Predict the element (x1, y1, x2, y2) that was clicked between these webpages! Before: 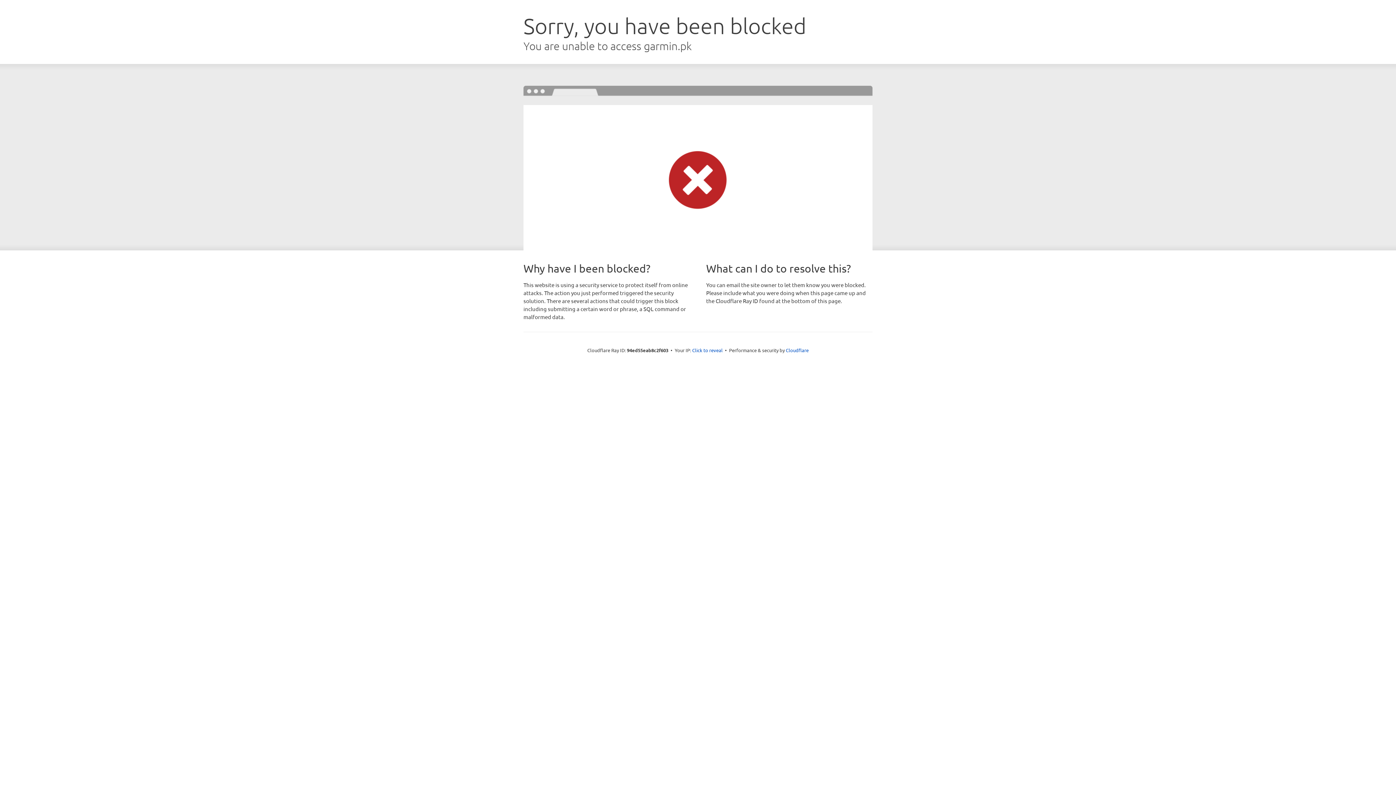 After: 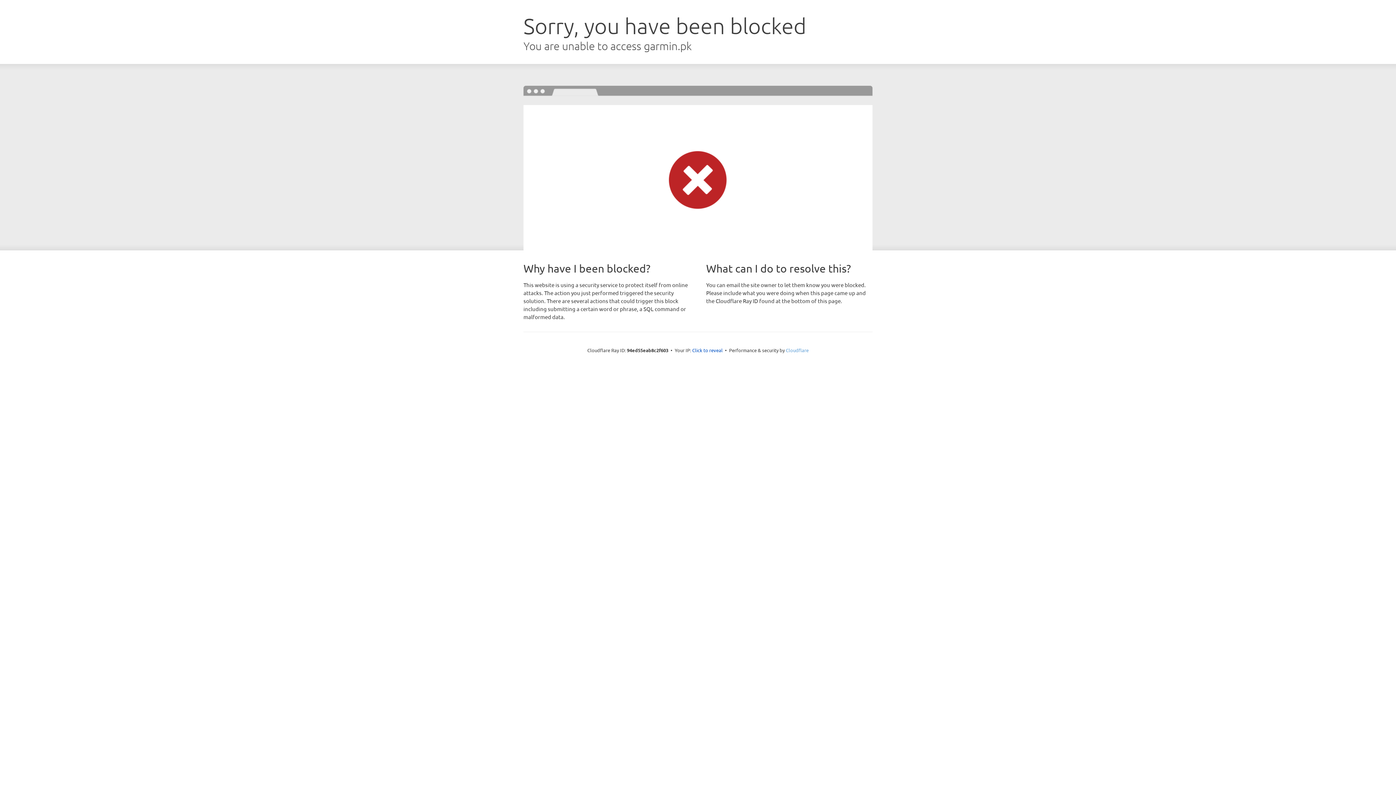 Action: bbox: (786, 347, 808, 353) label: Cloudflare